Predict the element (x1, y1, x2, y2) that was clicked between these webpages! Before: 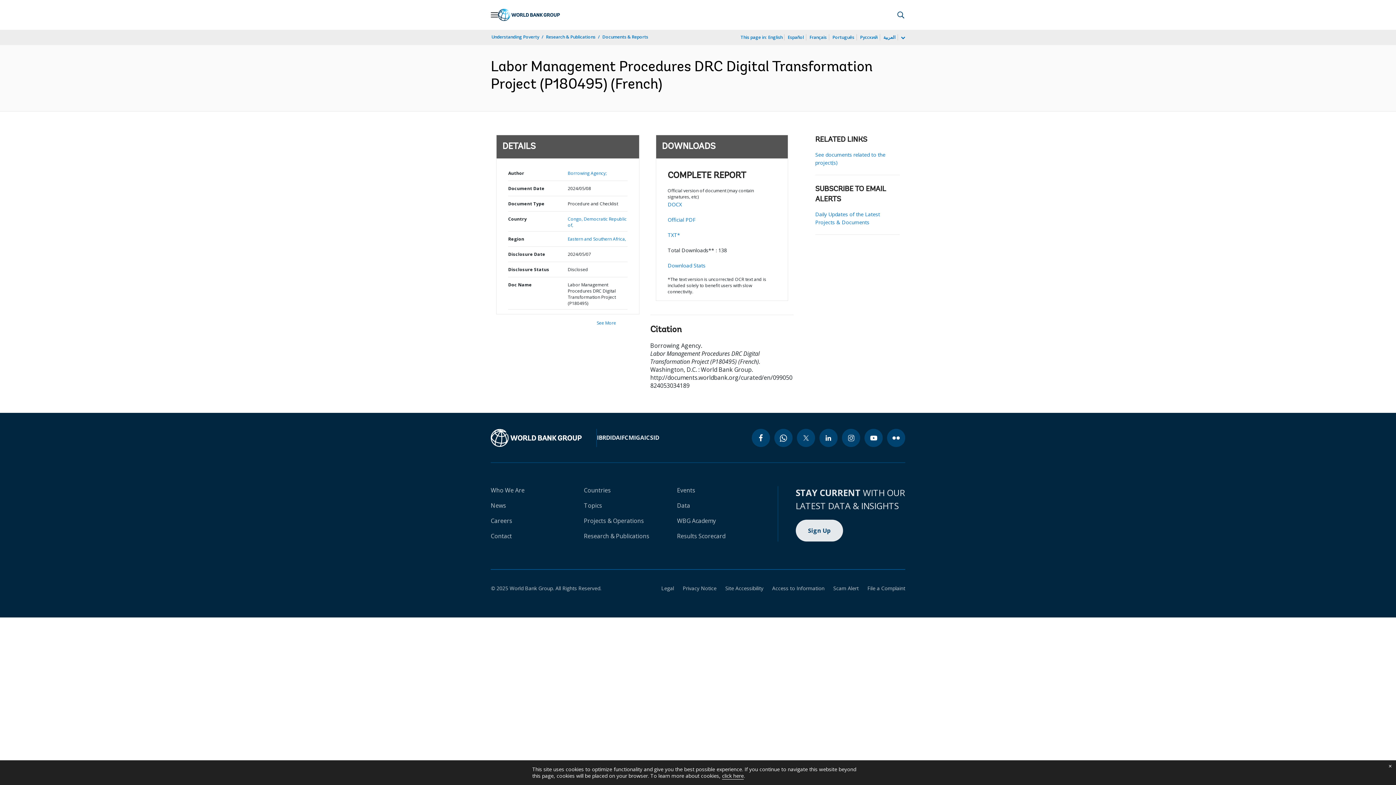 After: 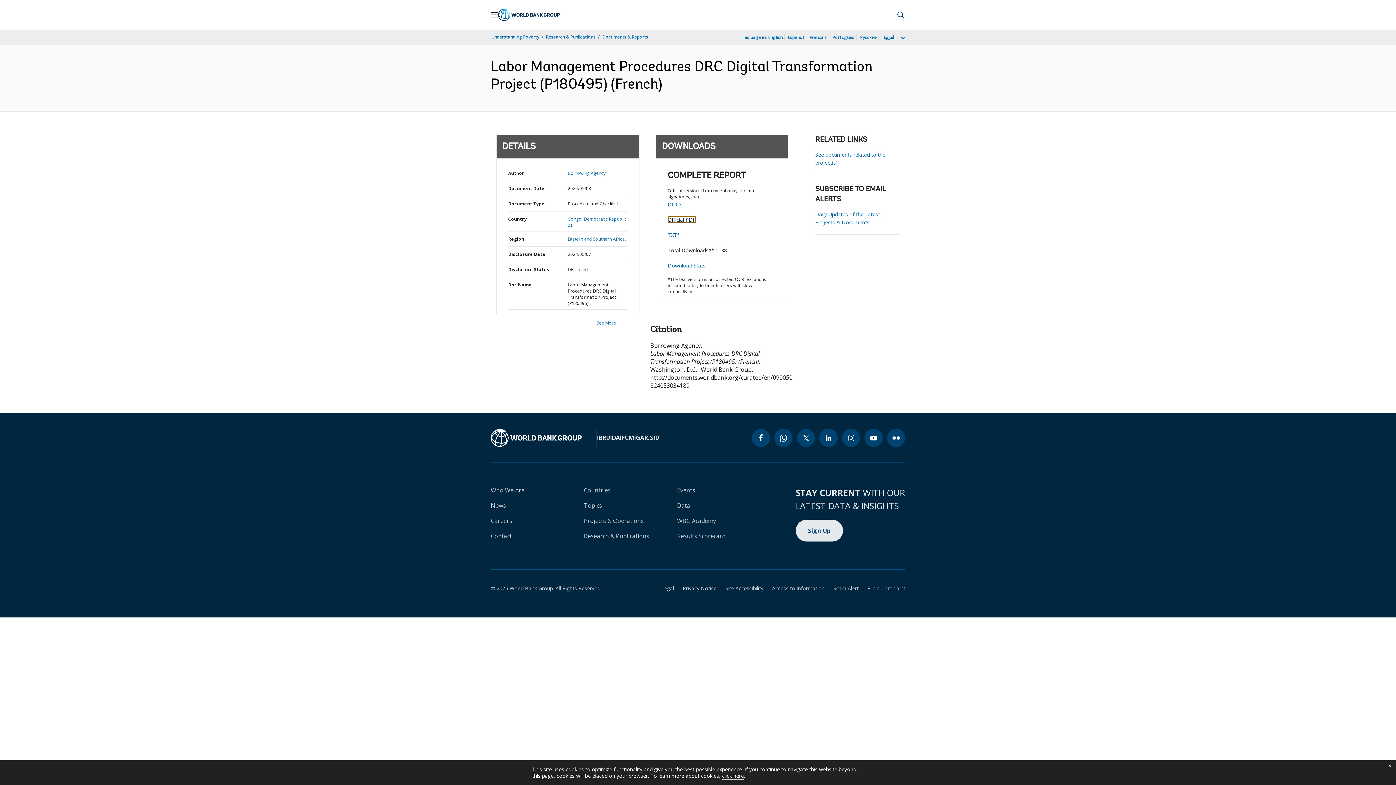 Action: bbox: (667, 216, 695, 223) label: Official PDF